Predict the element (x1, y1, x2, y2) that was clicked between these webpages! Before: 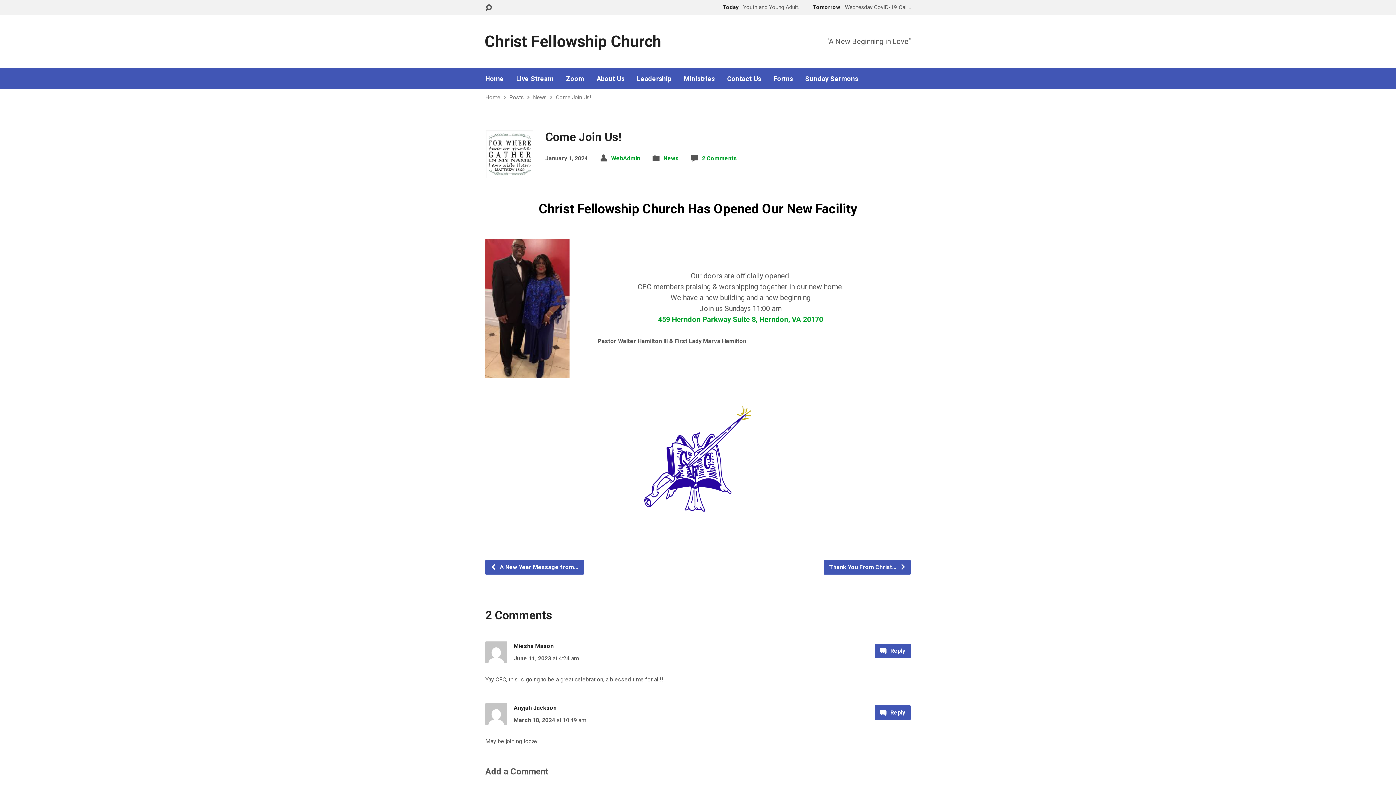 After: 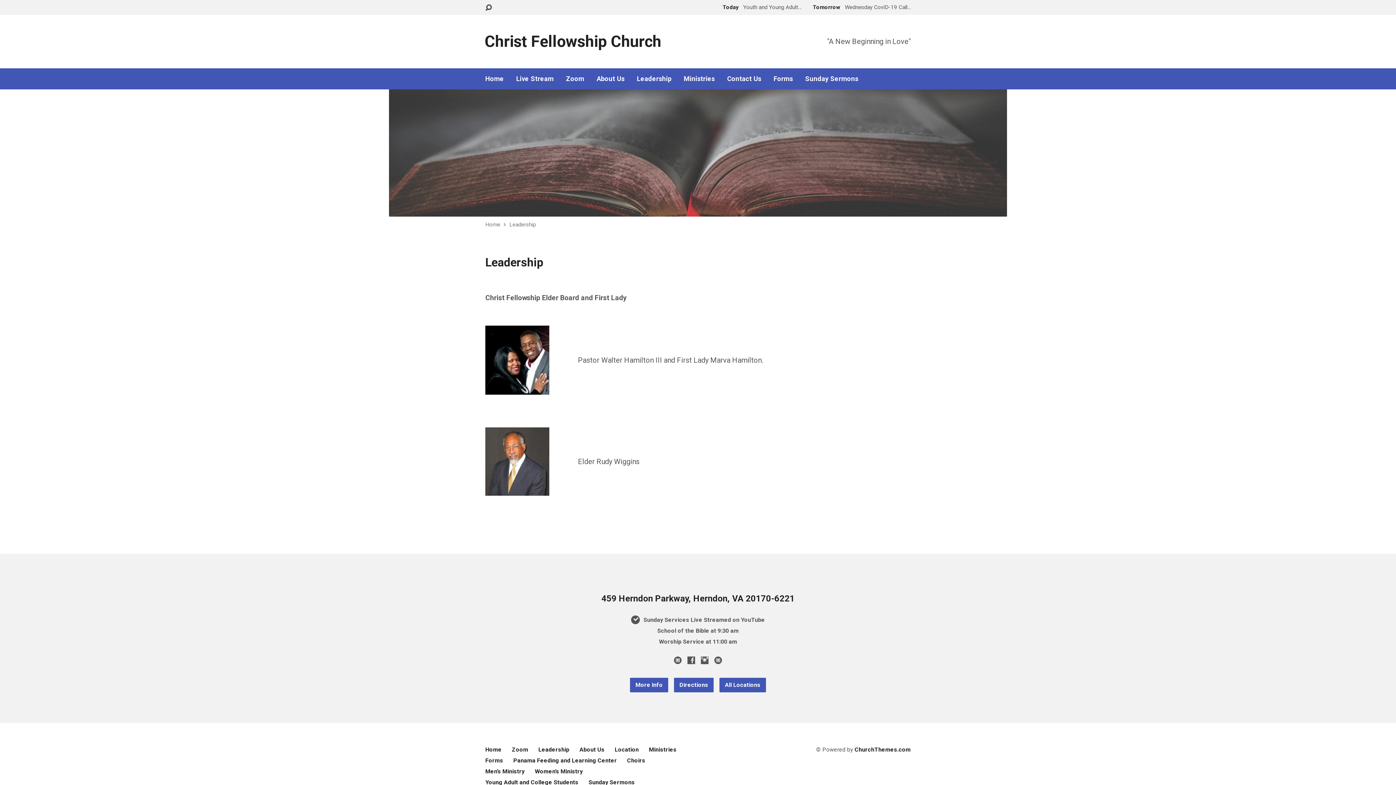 Action: bbox: (637, 75, 671, 82) label: Leadership